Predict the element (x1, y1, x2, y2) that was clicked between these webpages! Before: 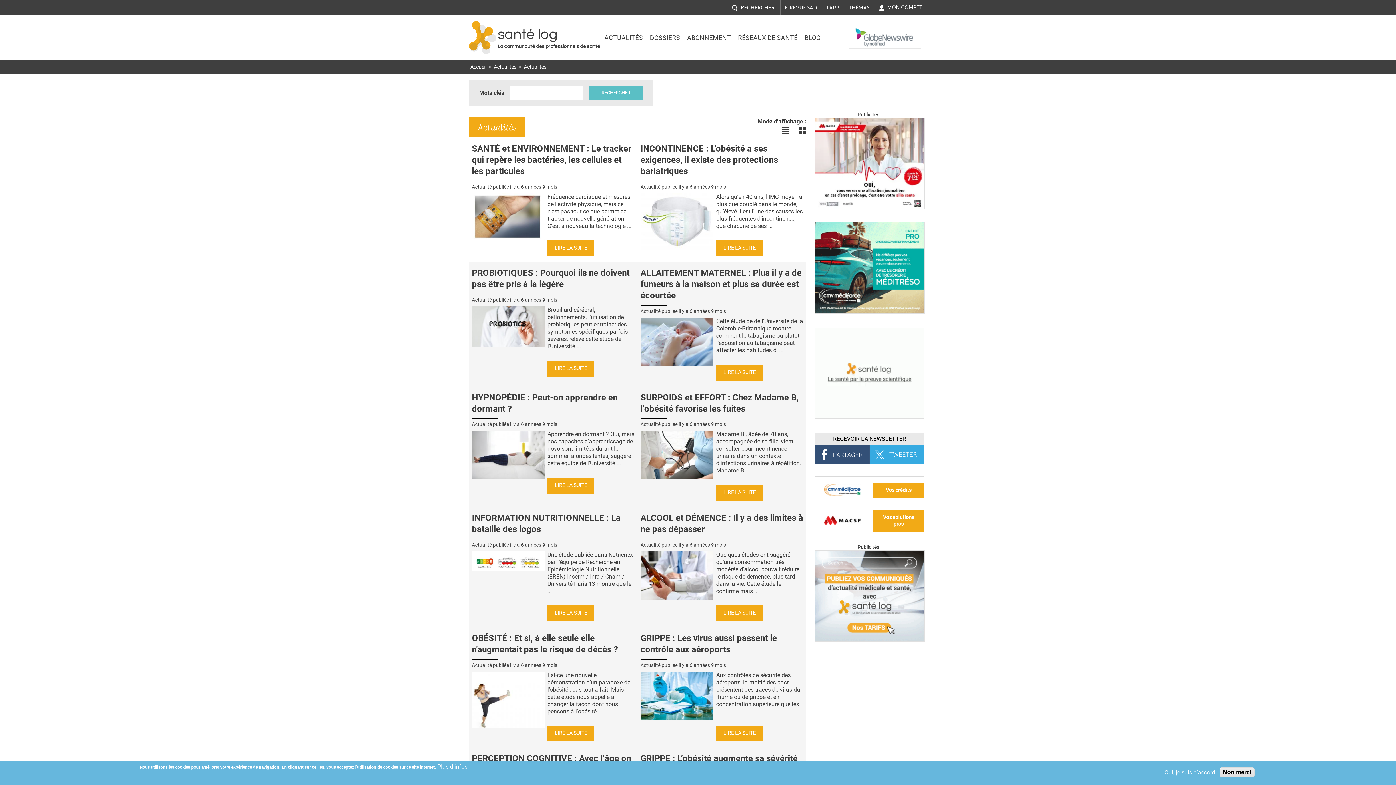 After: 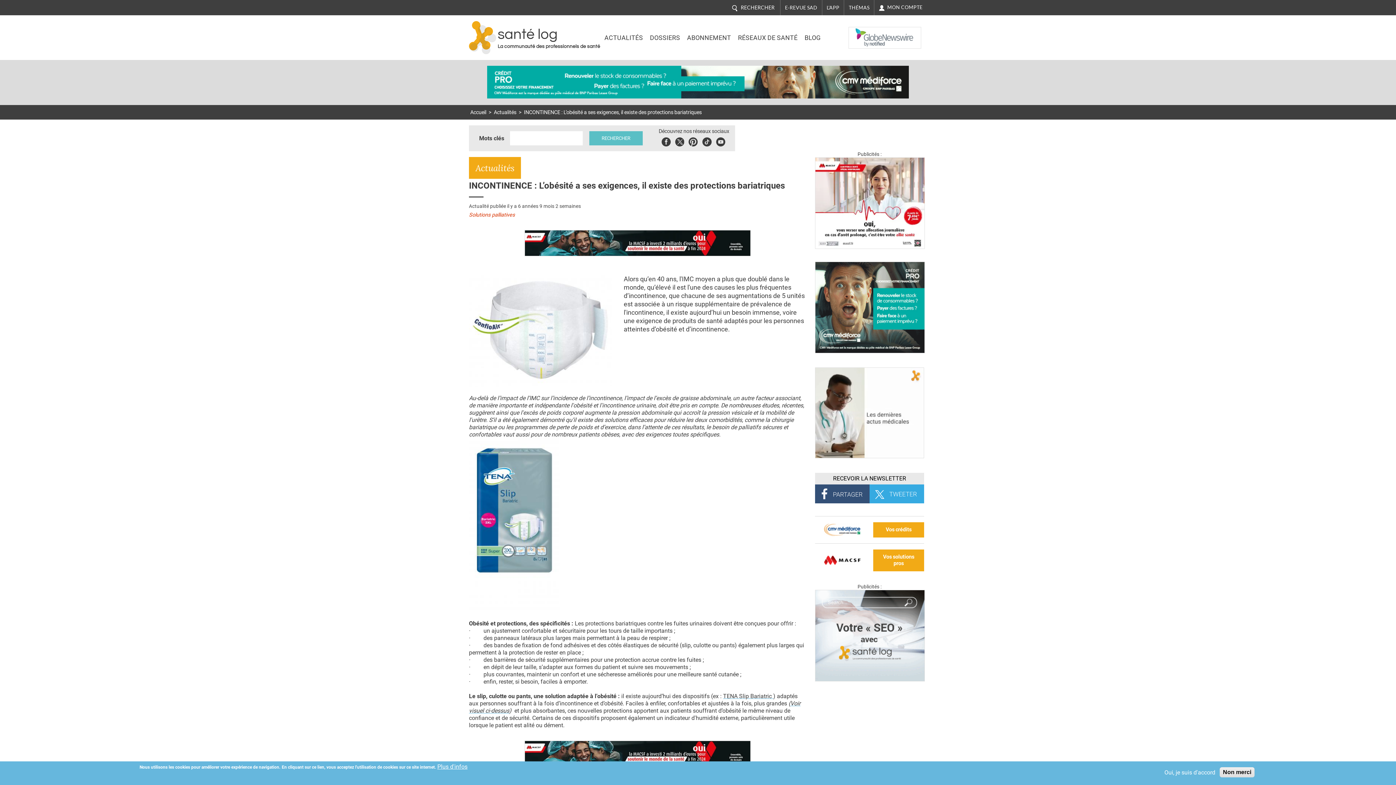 Action: label: LIRE LA SUITE bbox: (716, 240, 763, 256)